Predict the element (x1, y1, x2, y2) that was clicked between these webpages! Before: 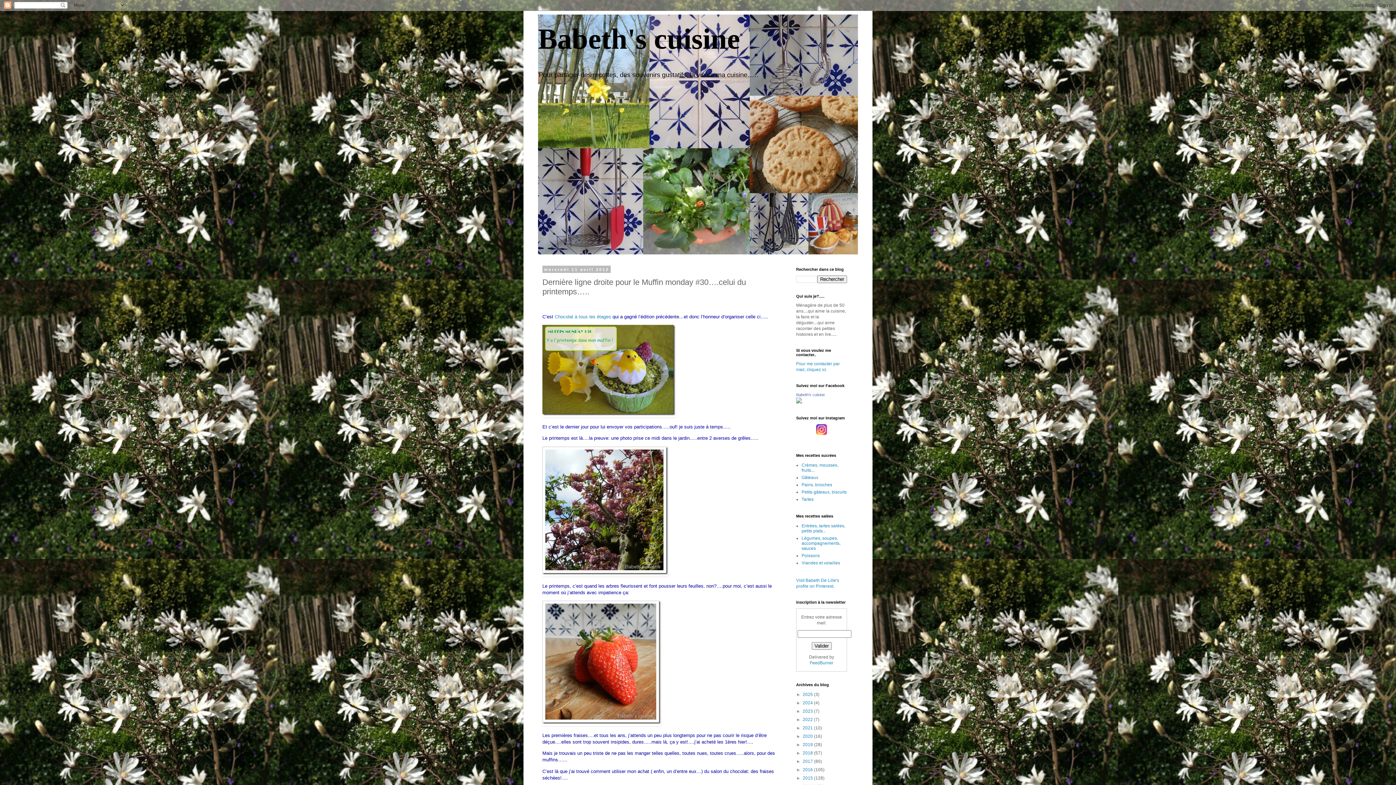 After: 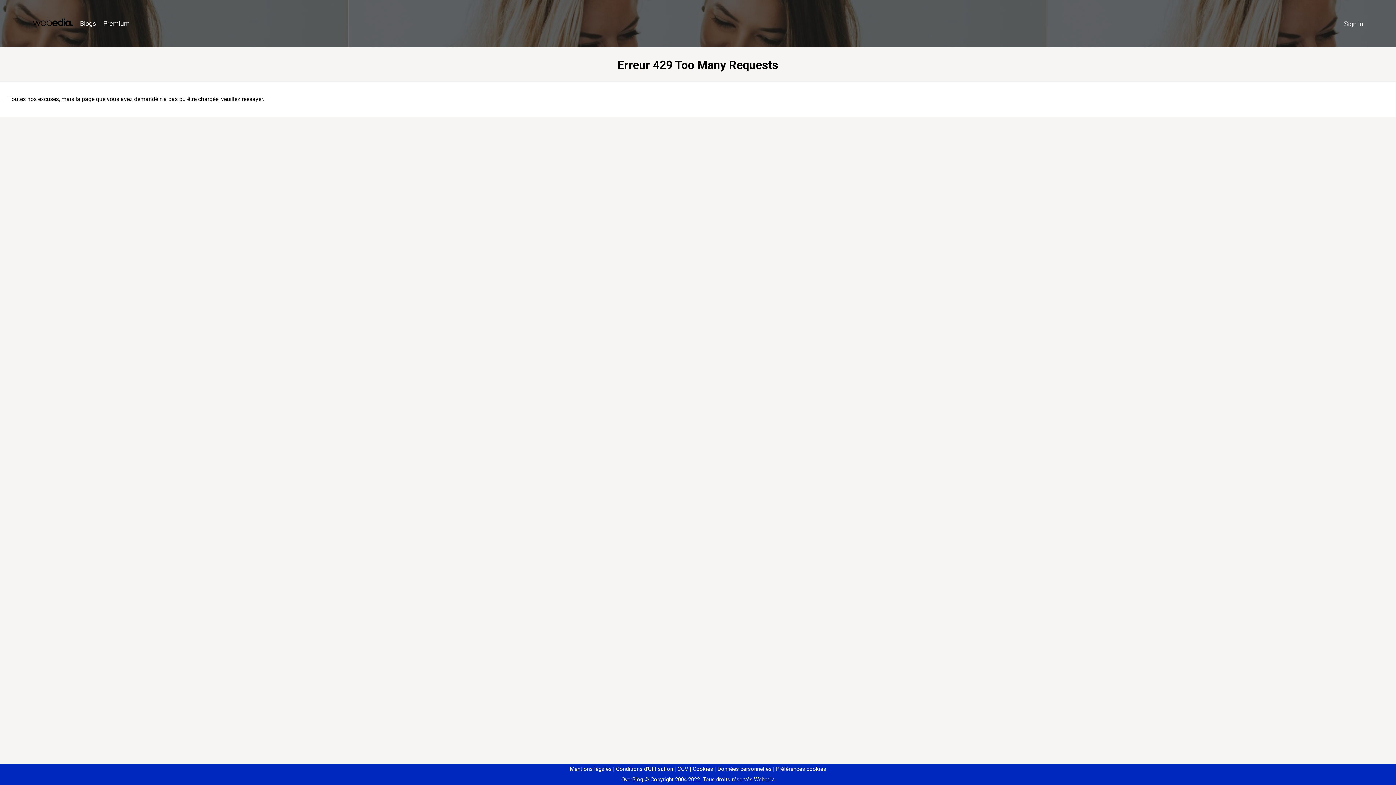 Action: bbox: (542, 413, 675, 418)